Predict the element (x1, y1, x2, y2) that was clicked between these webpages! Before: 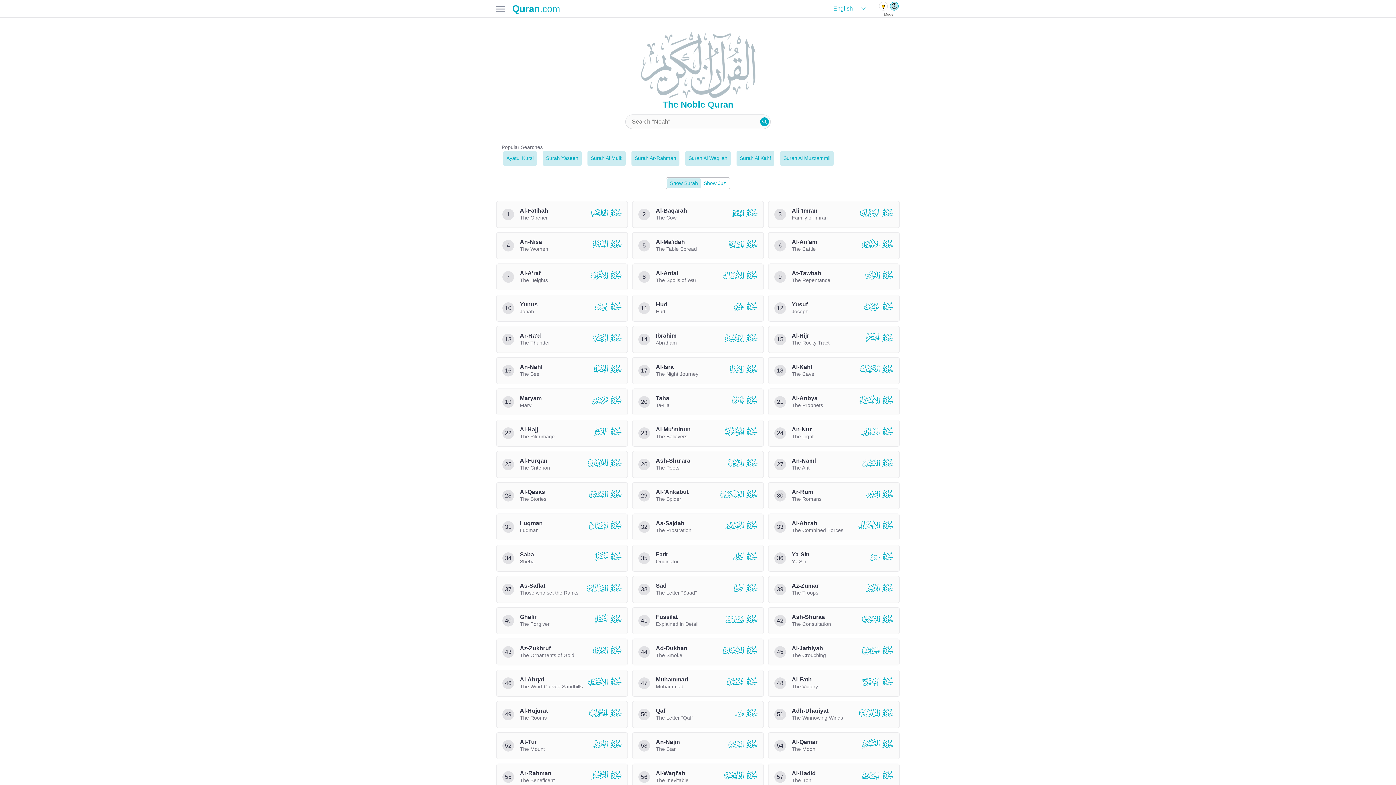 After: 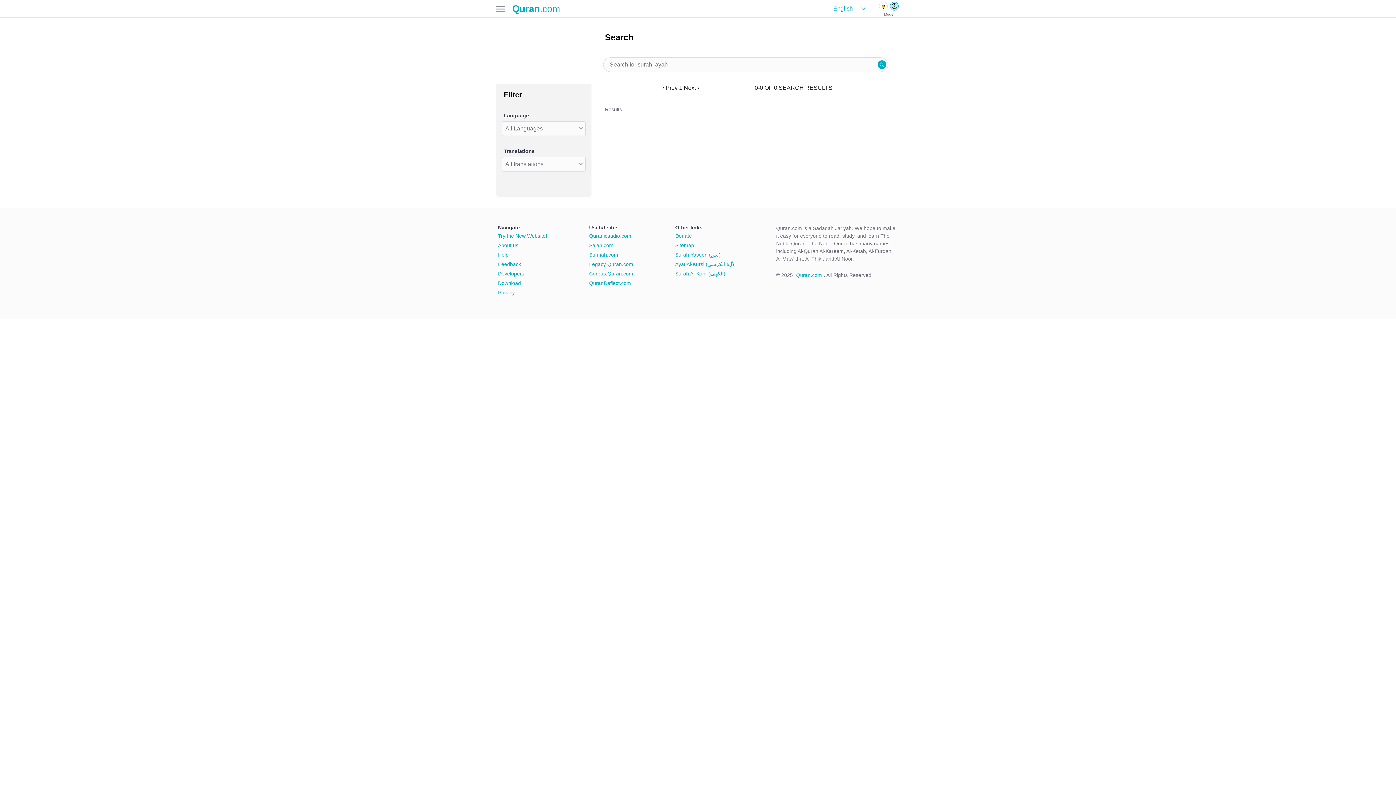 Action: bbox: (760, 117, 769, 126)